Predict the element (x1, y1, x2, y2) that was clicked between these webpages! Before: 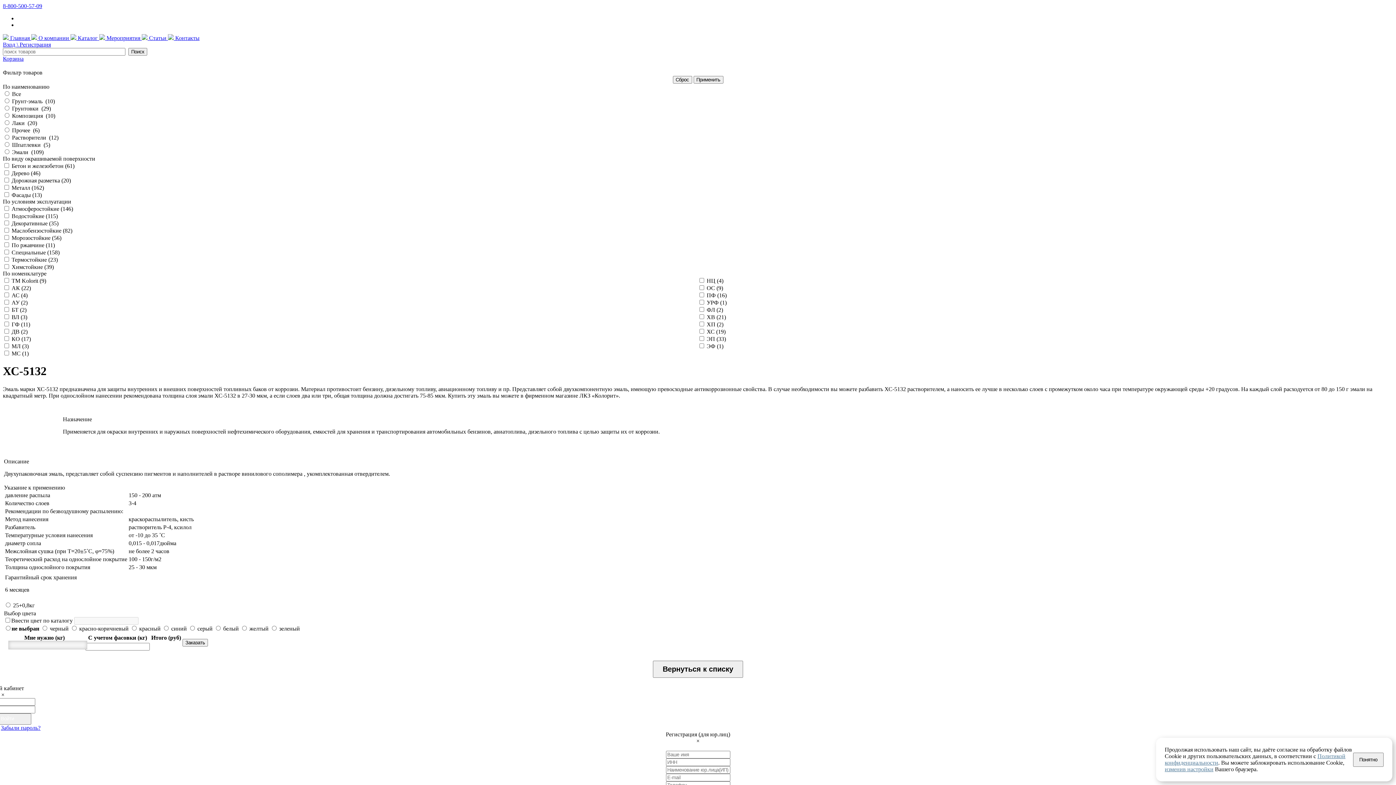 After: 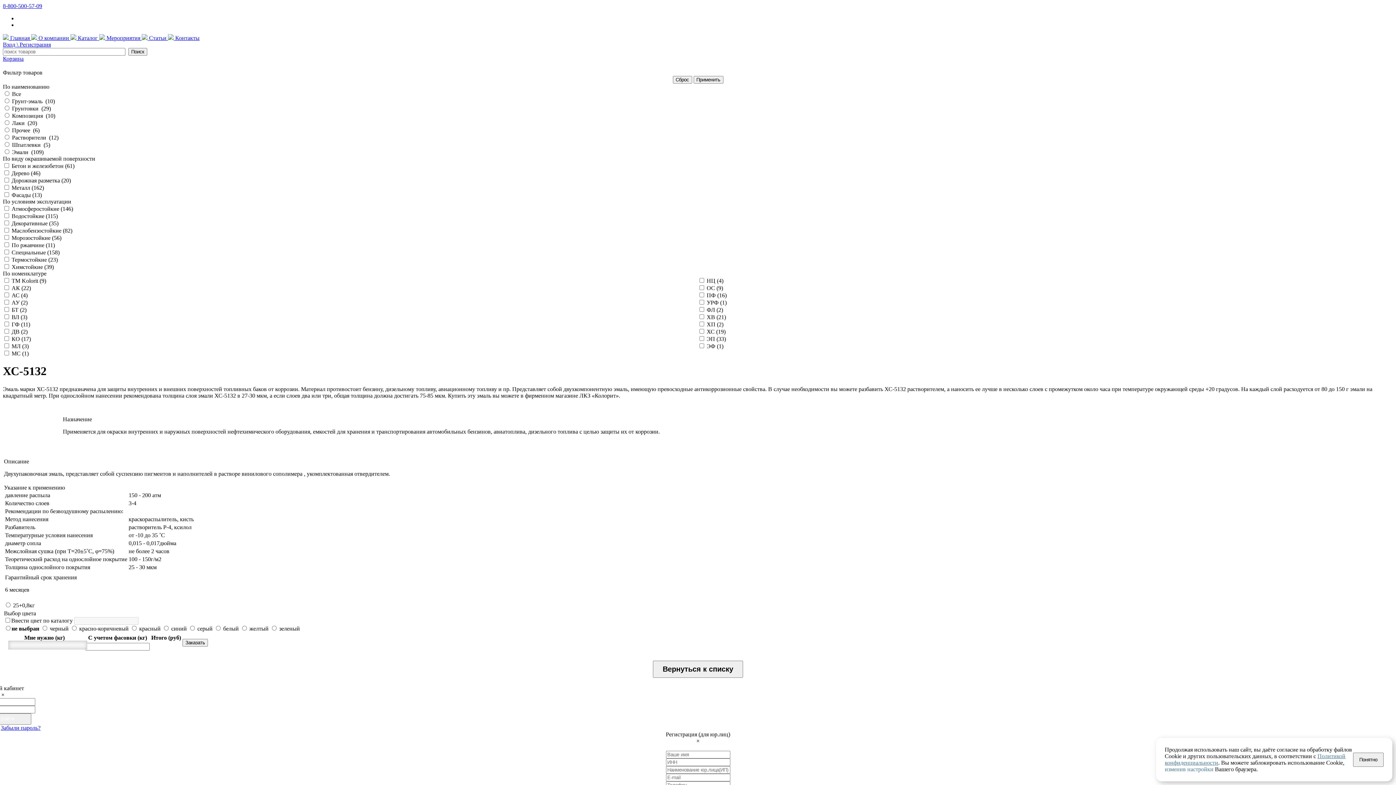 Action: label: изменив настройки bbox: (1165, 766, 1213, 772)